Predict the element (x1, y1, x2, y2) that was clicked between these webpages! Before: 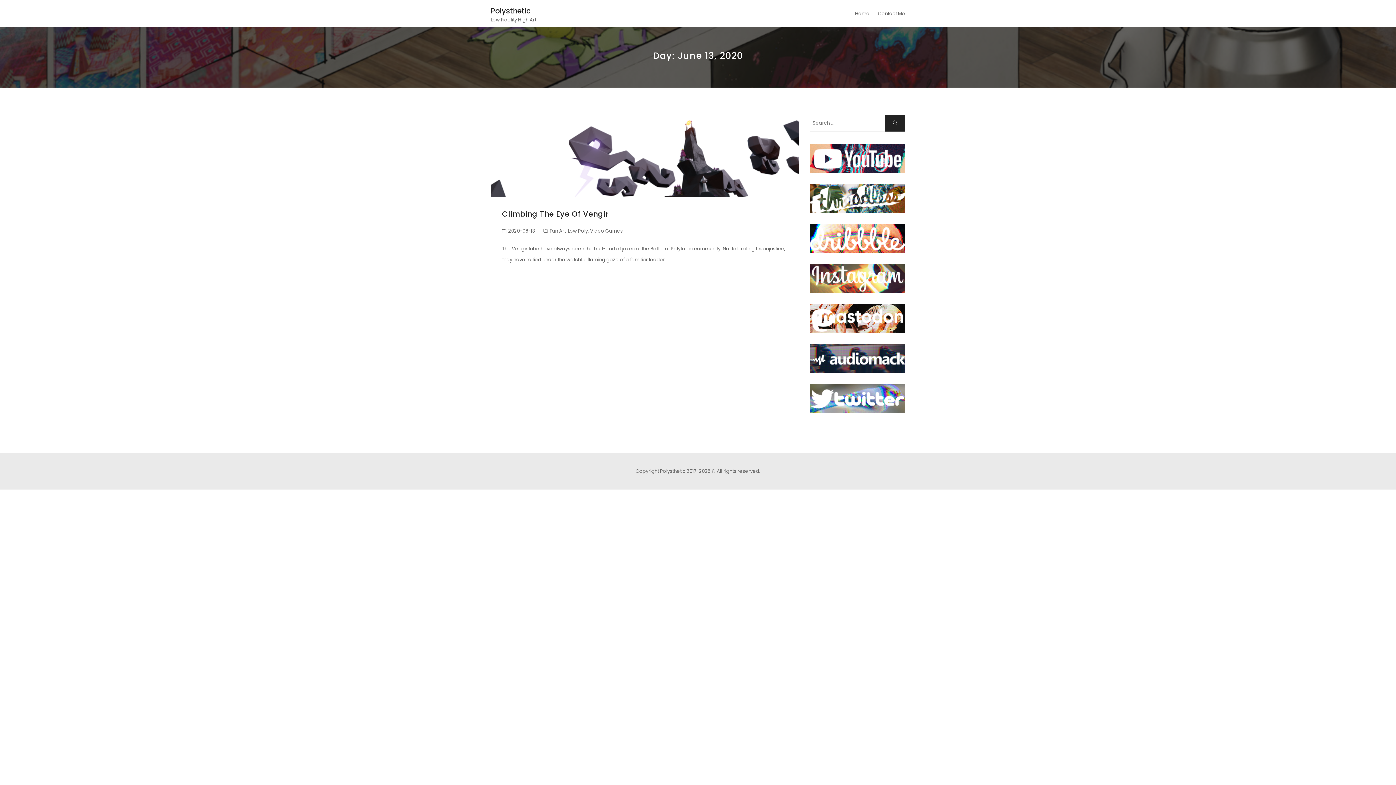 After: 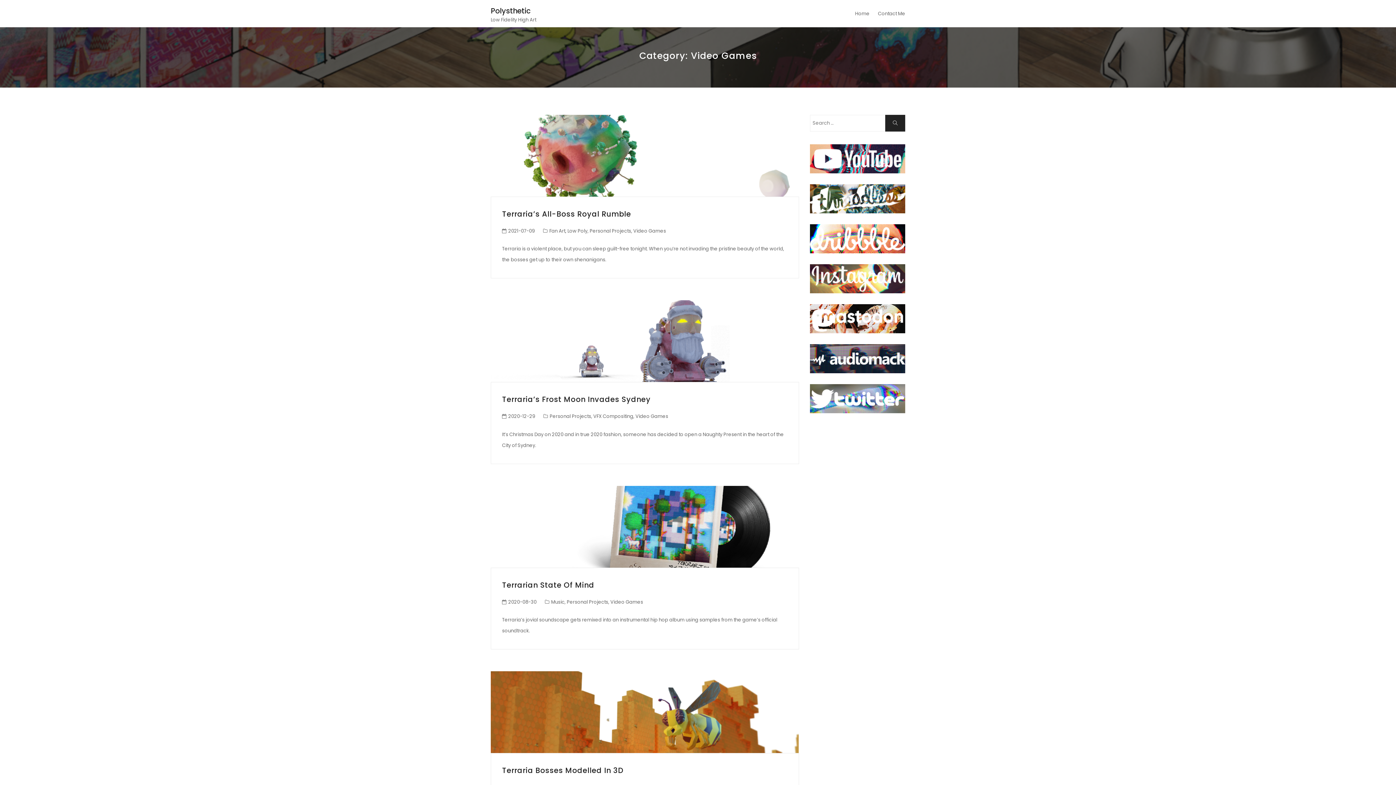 Action: bbox: (590, 227, 622, 234) label: Video Games